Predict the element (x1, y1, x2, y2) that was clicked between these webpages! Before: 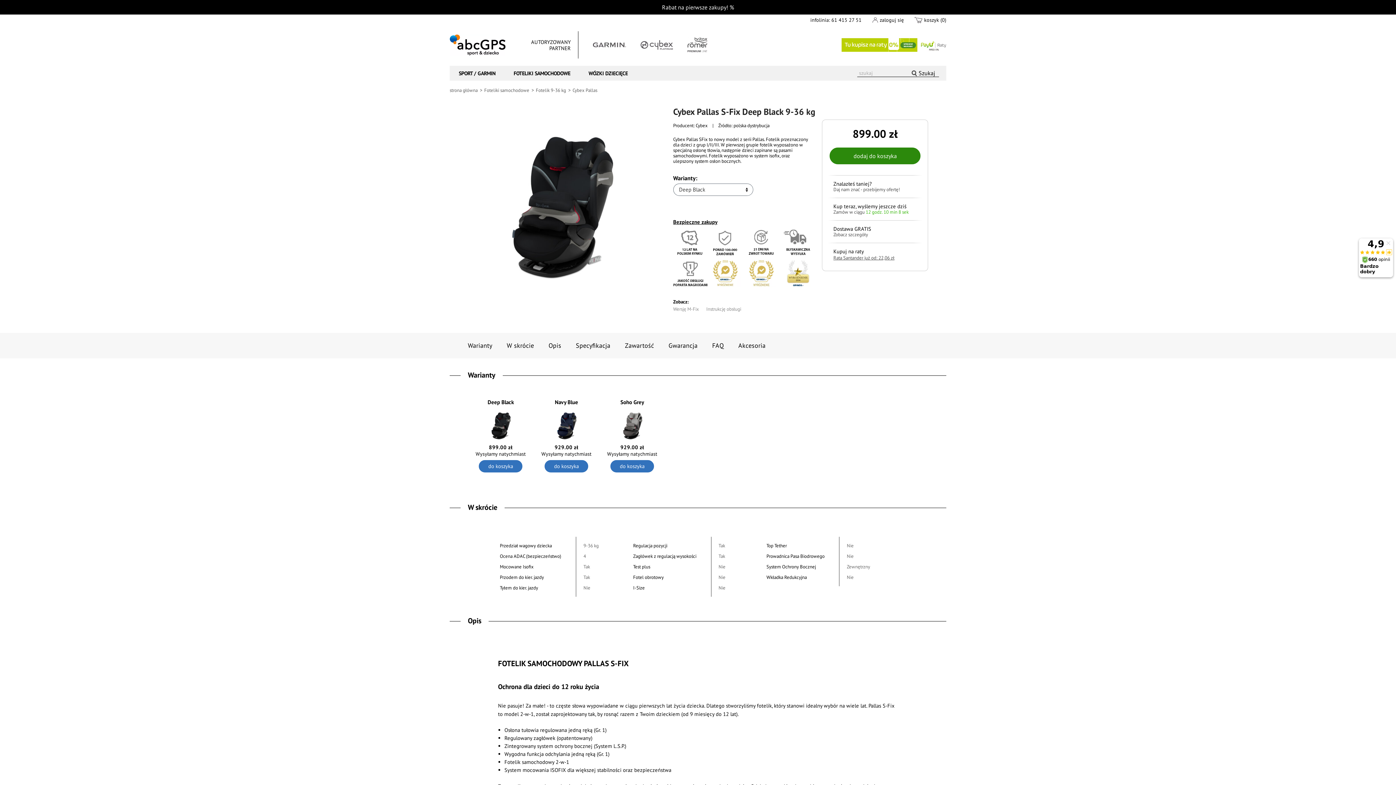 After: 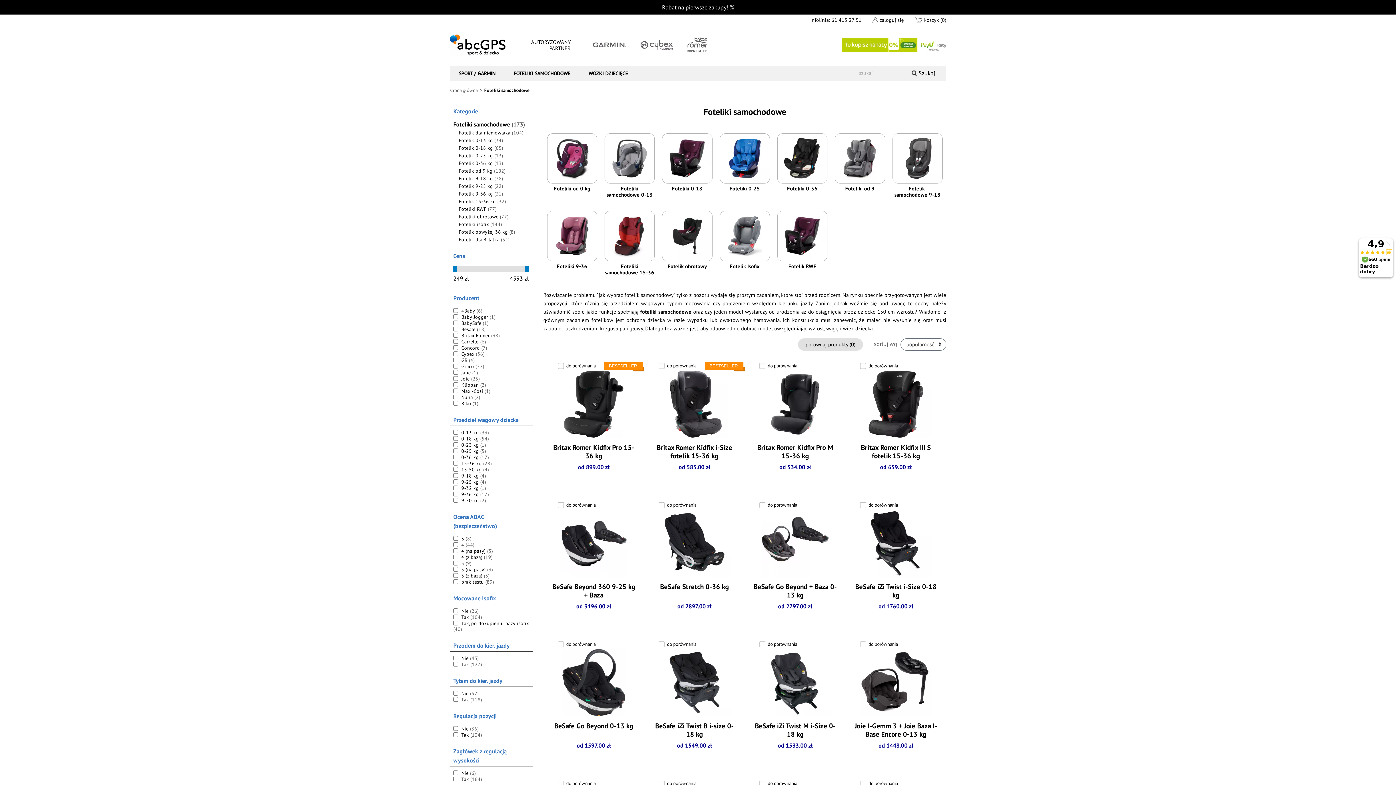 Action: bbox: (484, 87, 530, 93) label: Foteliki samochodowe 